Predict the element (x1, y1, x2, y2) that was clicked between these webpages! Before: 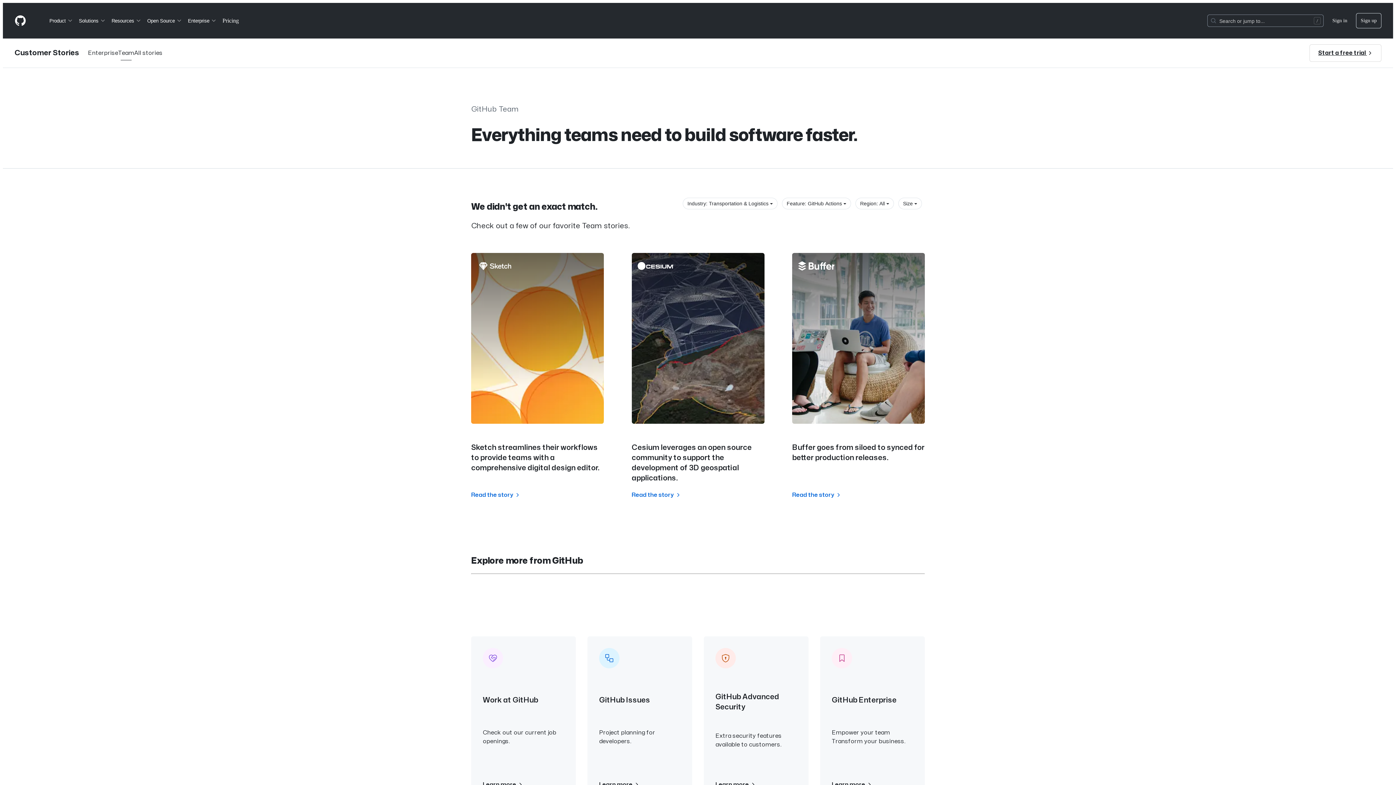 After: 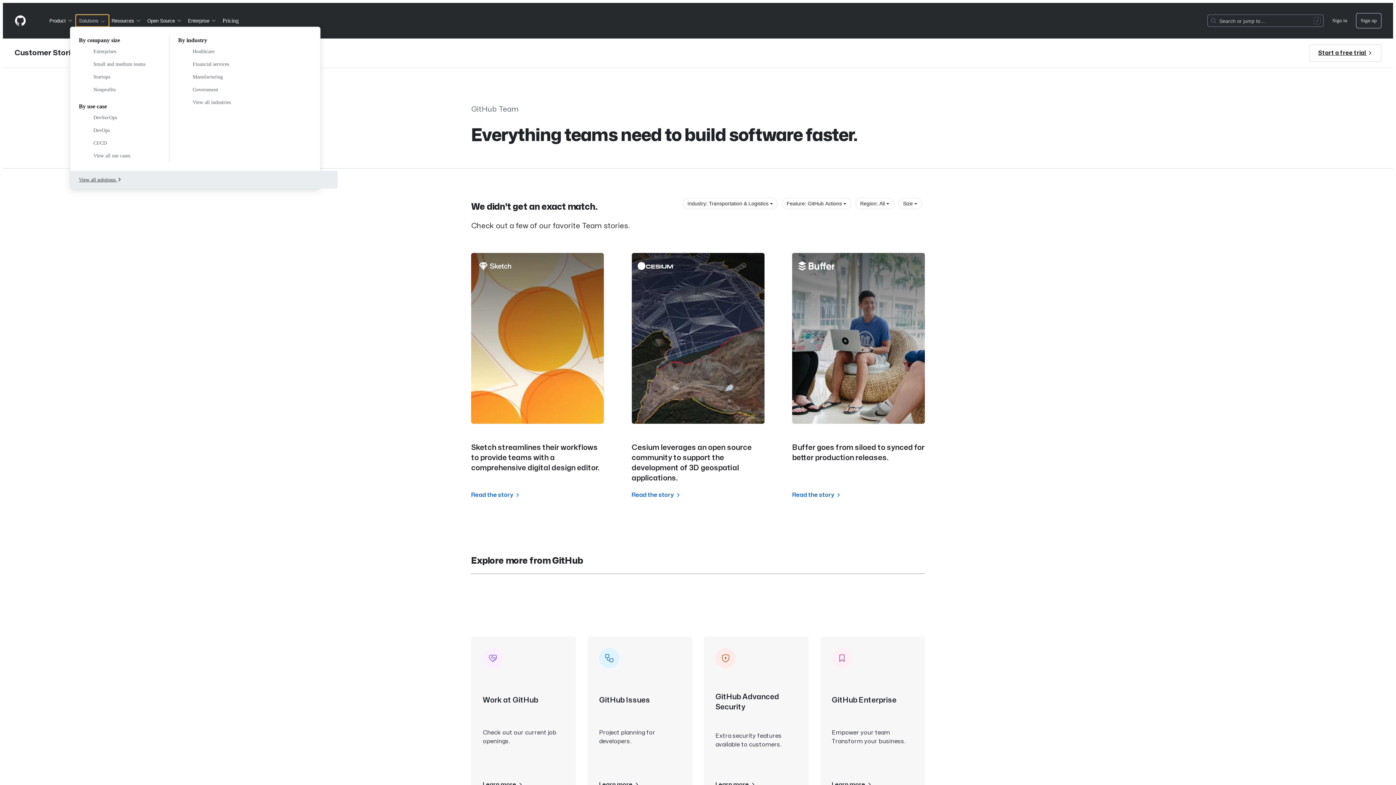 Action: bbox: (76, 14, 108, 26) label: Solutions